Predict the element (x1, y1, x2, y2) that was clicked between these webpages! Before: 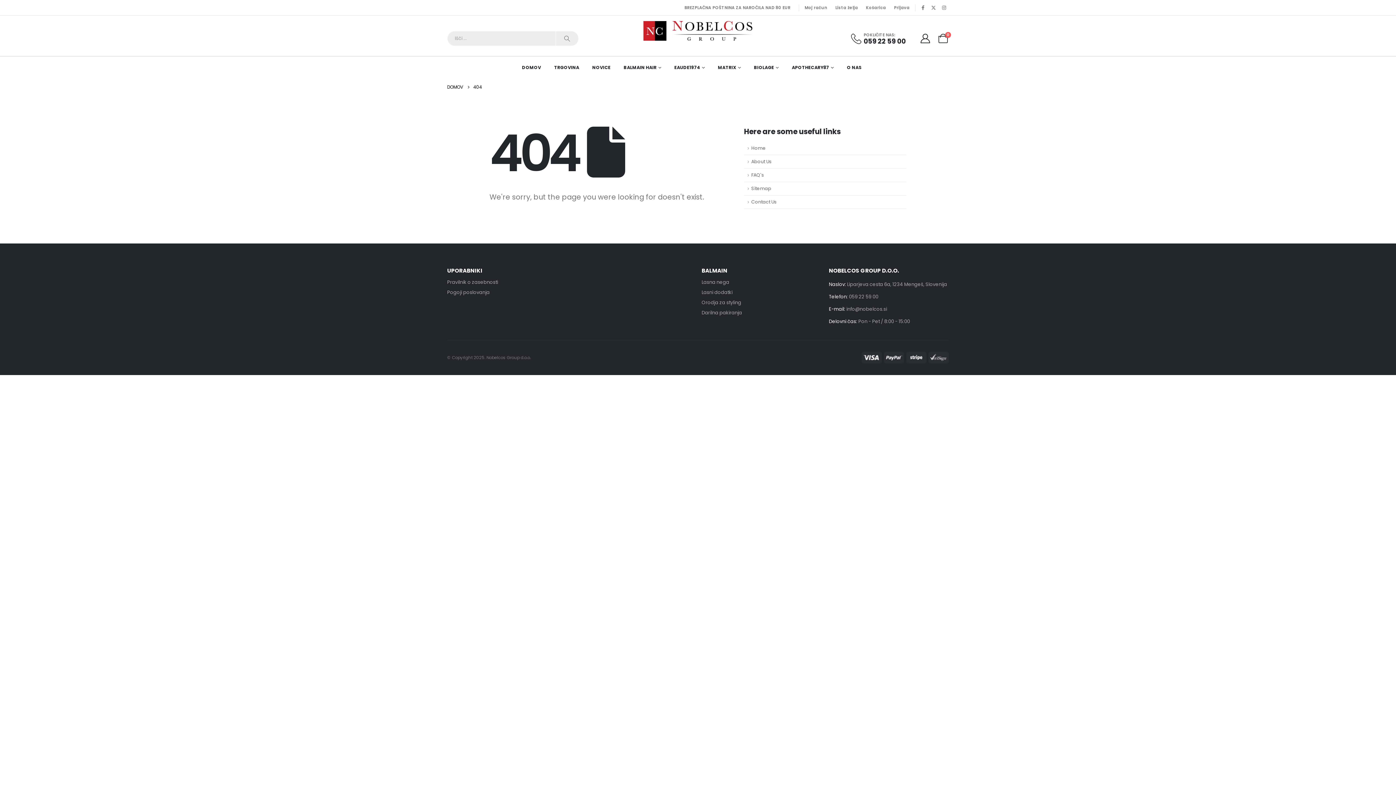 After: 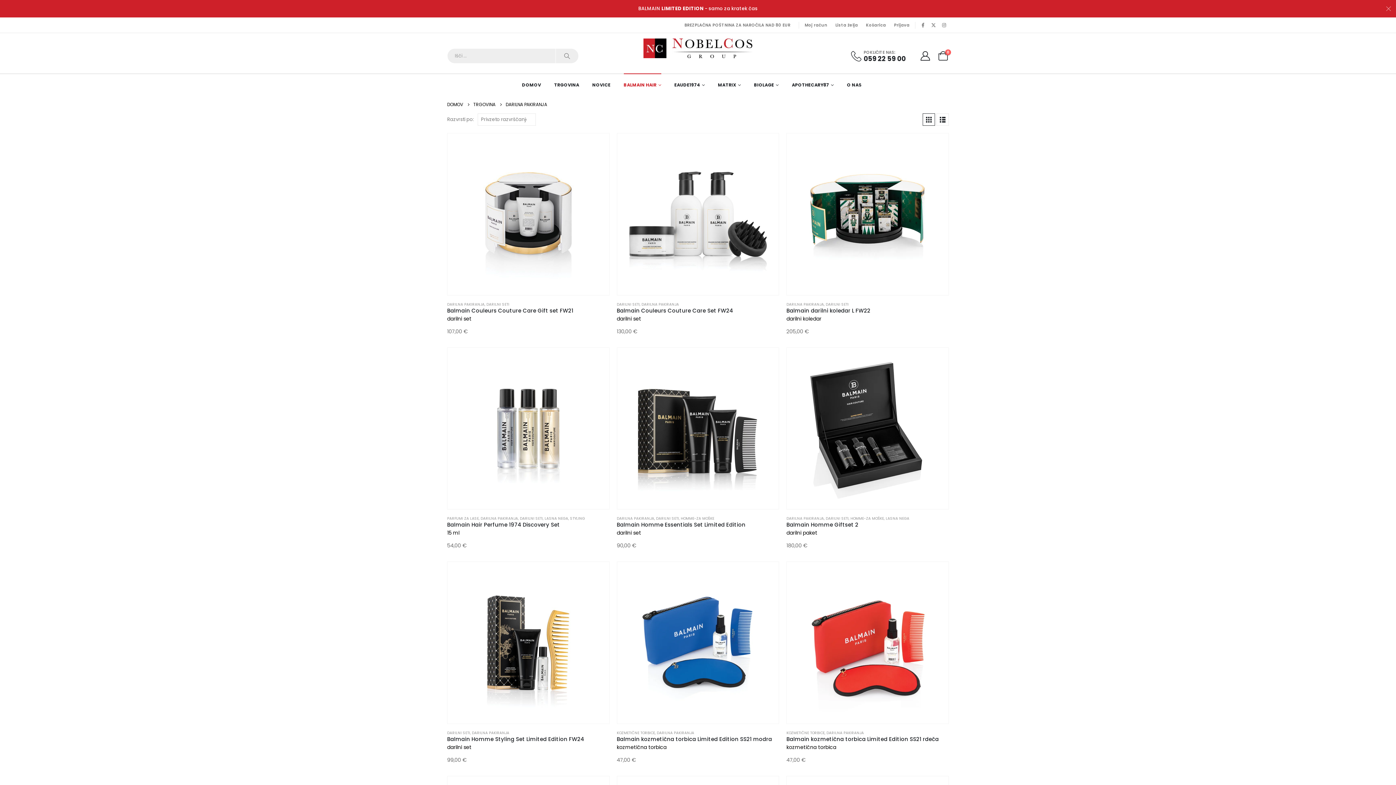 Action: bbox: (701, 309, 742, 316) label: Darilna pakiranja